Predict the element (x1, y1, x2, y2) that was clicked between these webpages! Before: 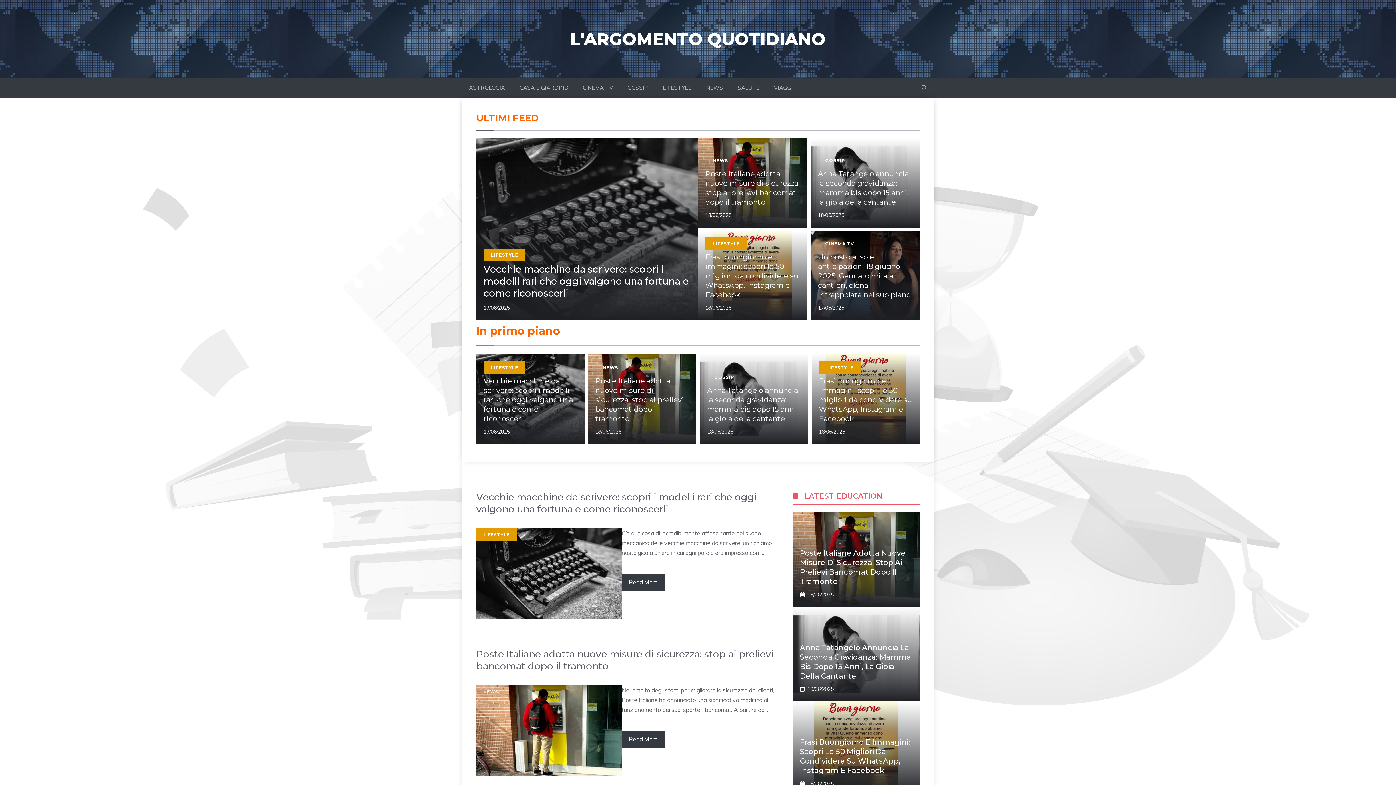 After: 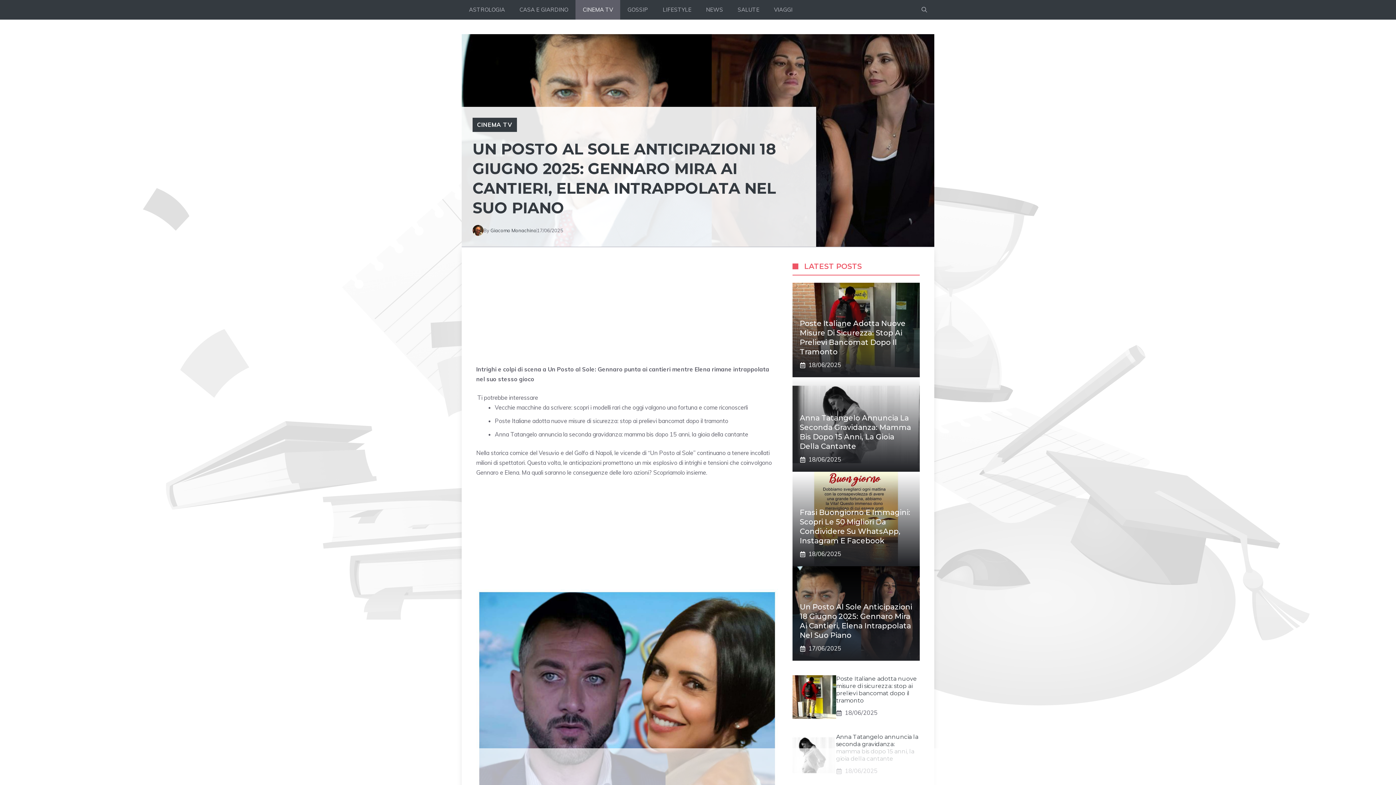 Action: bbox: (818, 252, 910, 299) label: Un posto al sole anticipazioni 18 giugno 2025: Gennaro mira ai cantieri, elena intrappolata nel suo piano